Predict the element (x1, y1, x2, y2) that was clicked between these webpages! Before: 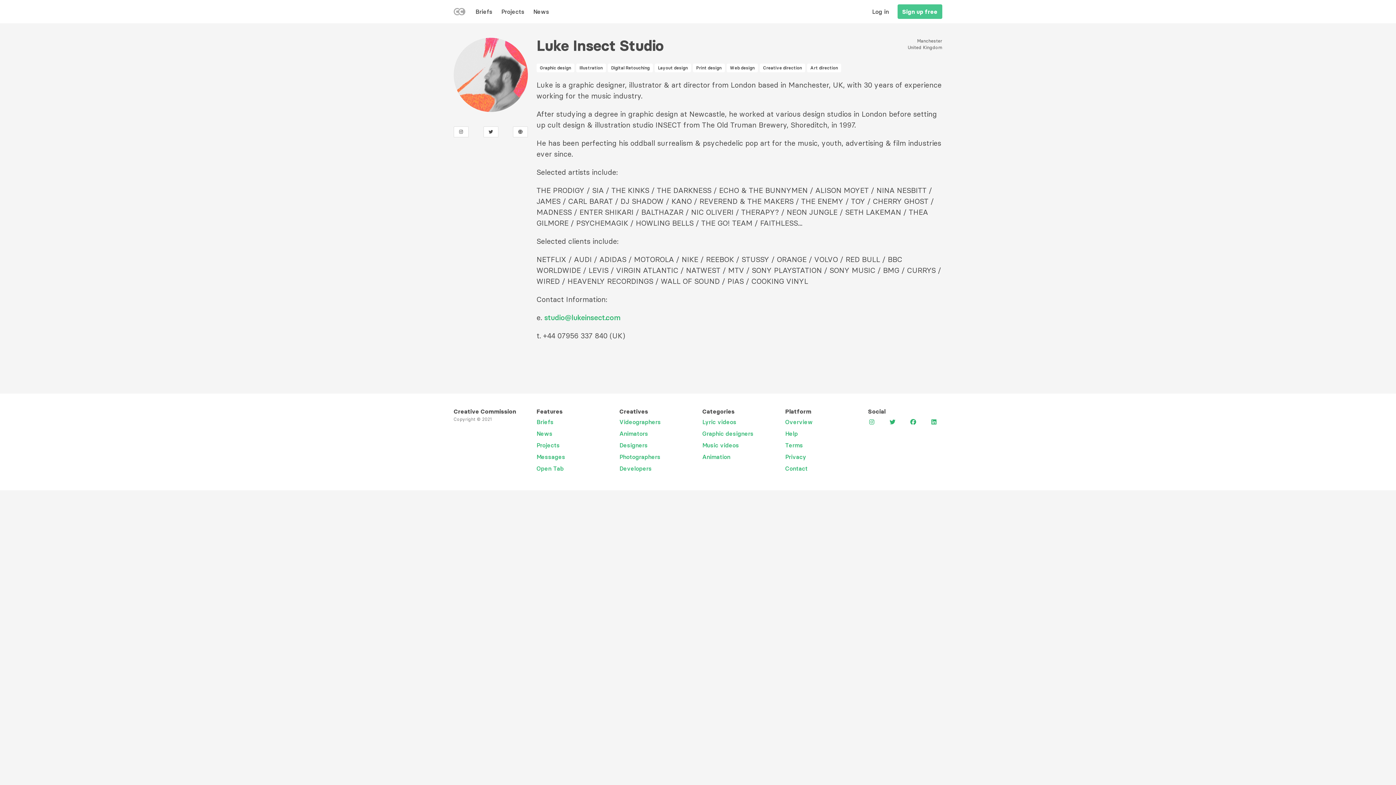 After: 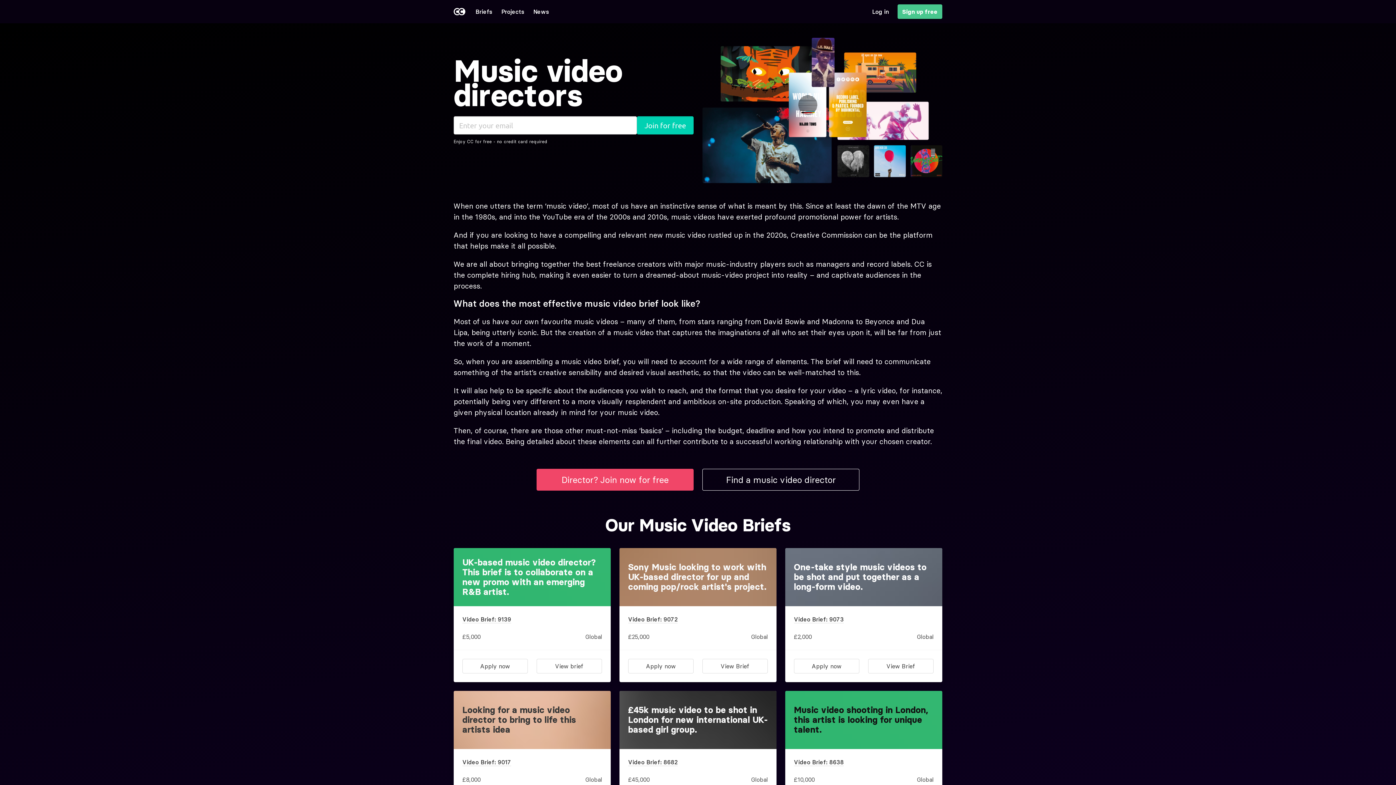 Action: label: Music videos bbox: (702, 441, 739, 449)